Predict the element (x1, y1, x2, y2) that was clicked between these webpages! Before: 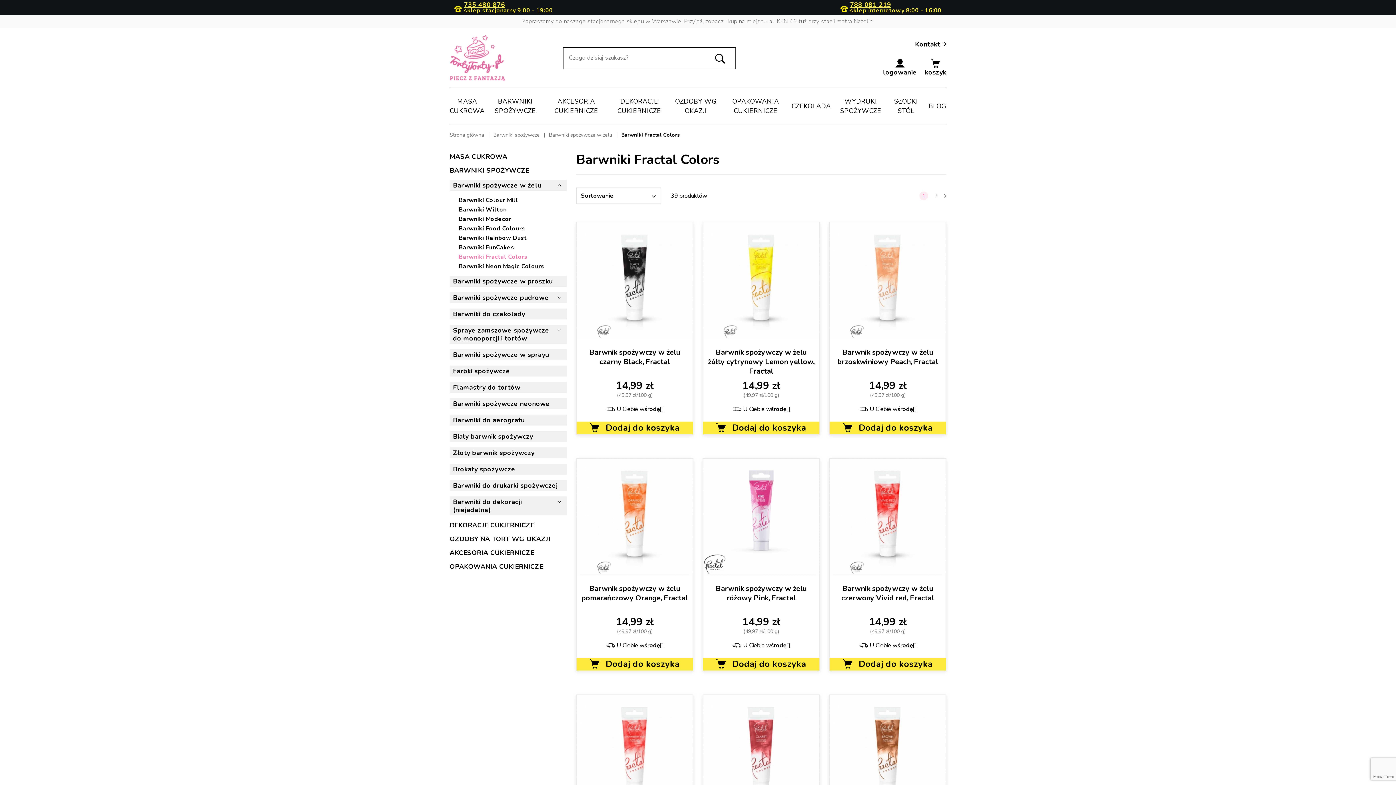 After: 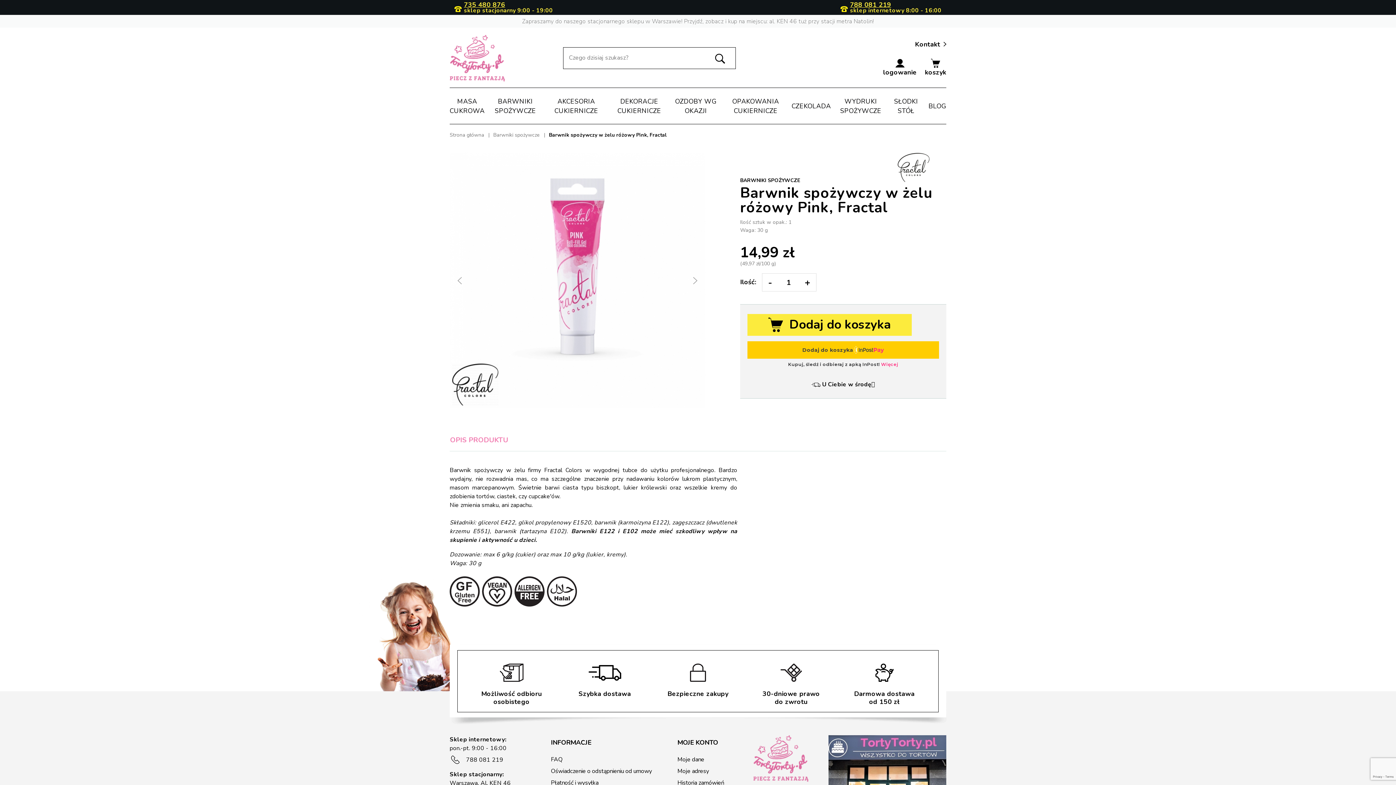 Action: bbox: (703, 458, 819, 575)